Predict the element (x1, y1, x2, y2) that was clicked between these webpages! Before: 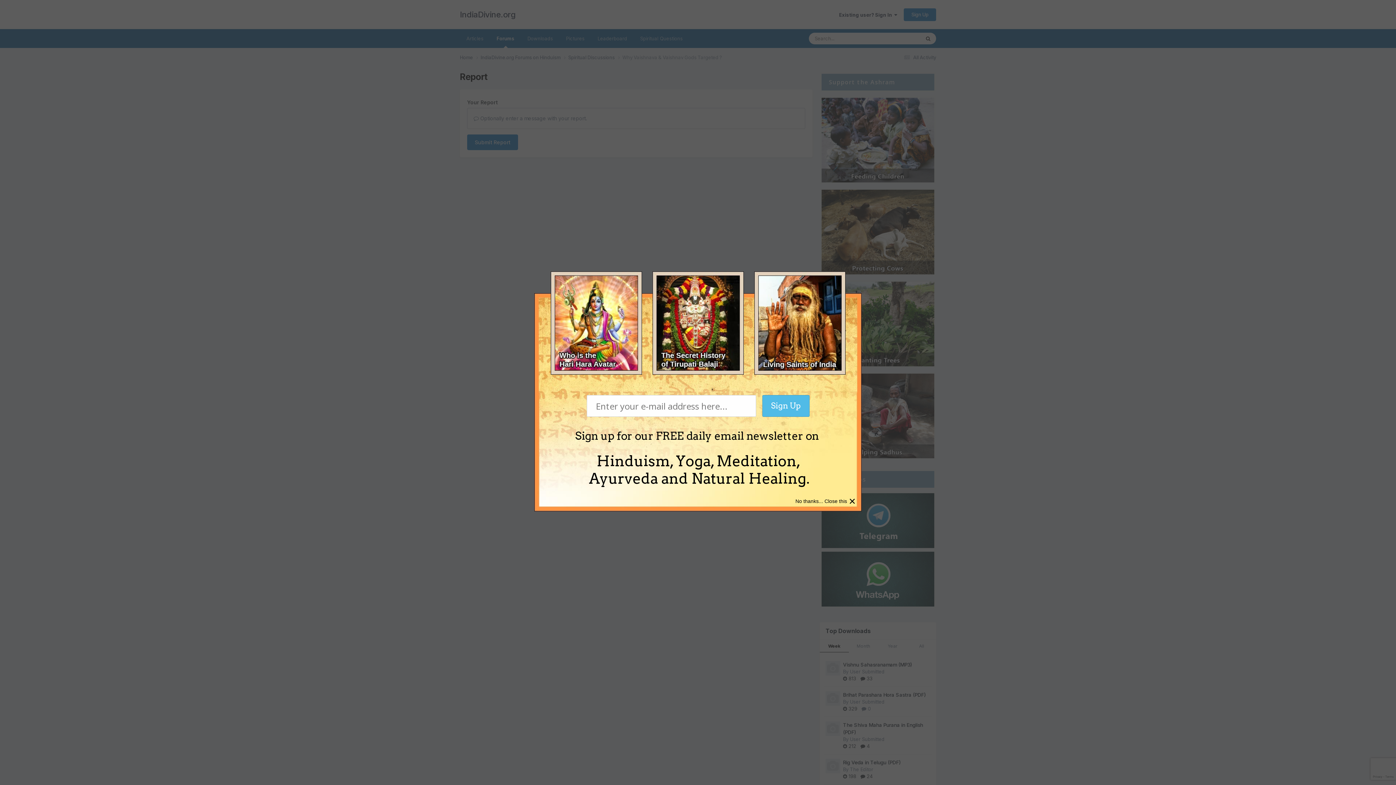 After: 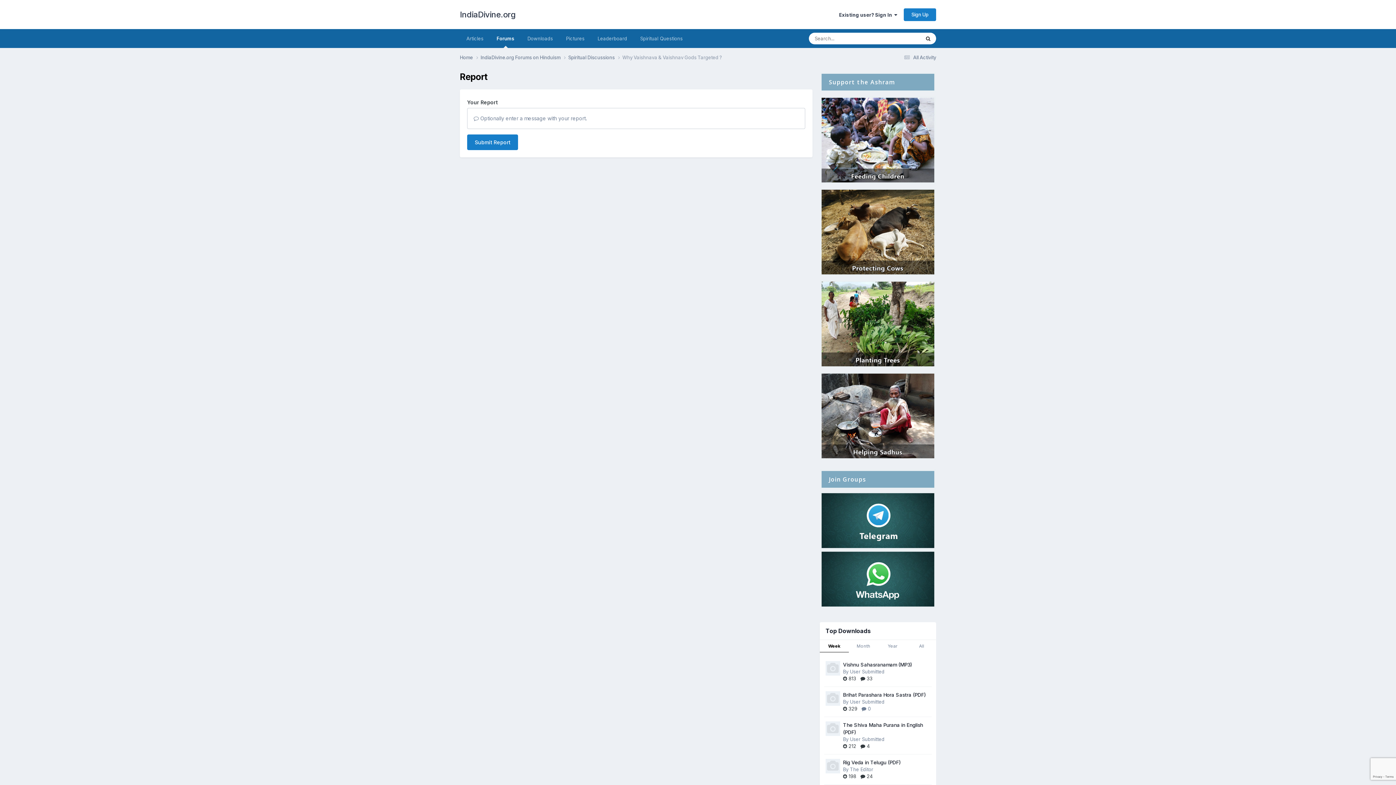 Action: label: × bbox: (849, 494, 856, 508)